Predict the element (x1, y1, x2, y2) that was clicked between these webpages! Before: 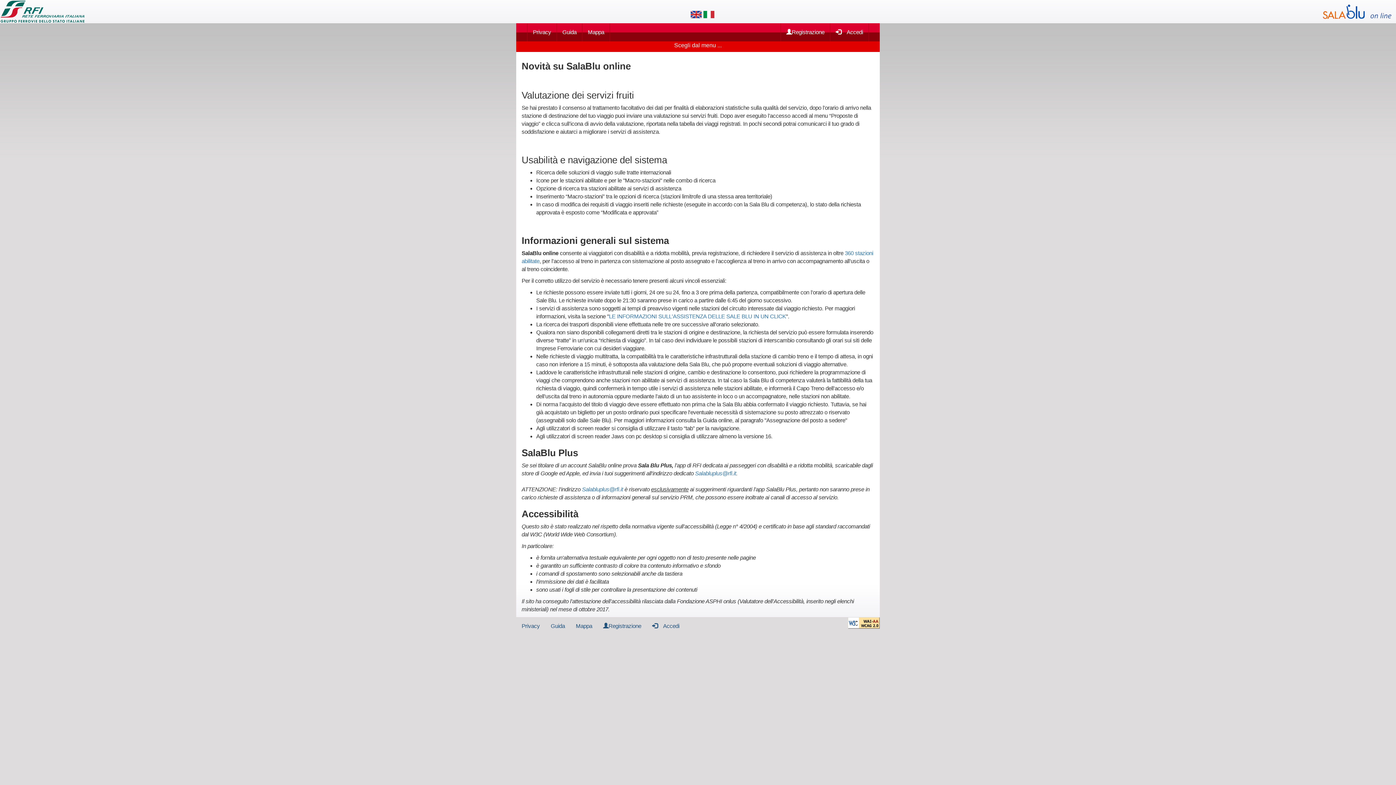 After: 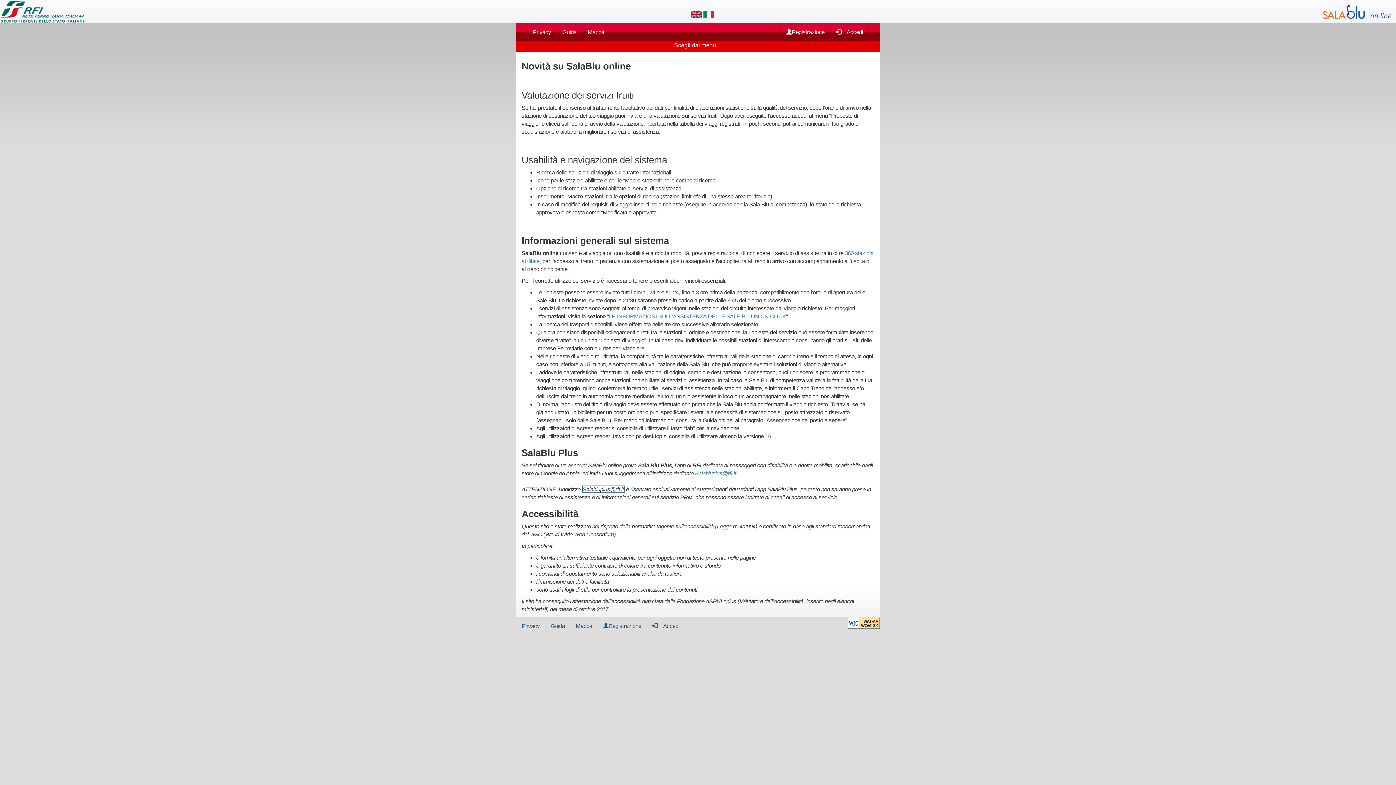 Action: label: Salabluplus@rfi.it bbox: (582, 486, 623, 492)